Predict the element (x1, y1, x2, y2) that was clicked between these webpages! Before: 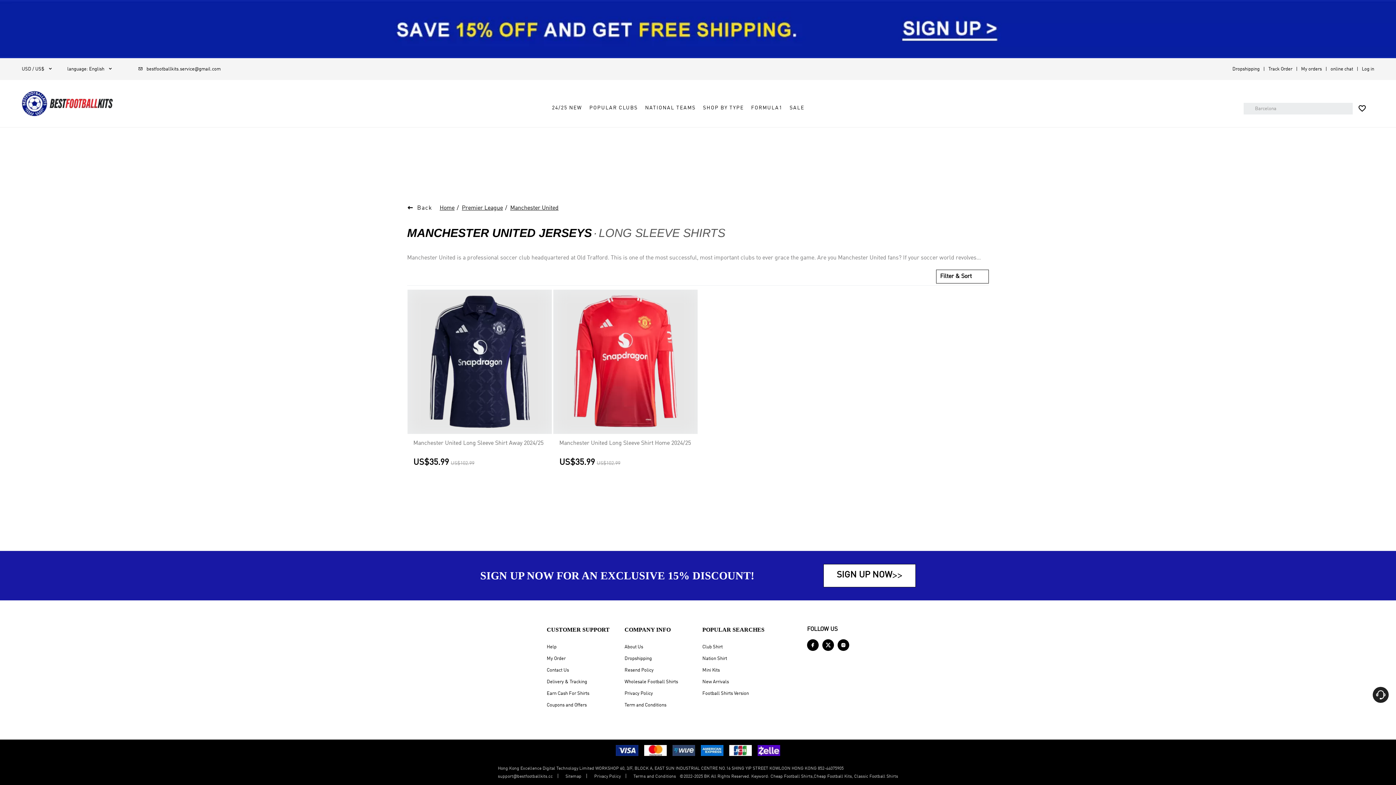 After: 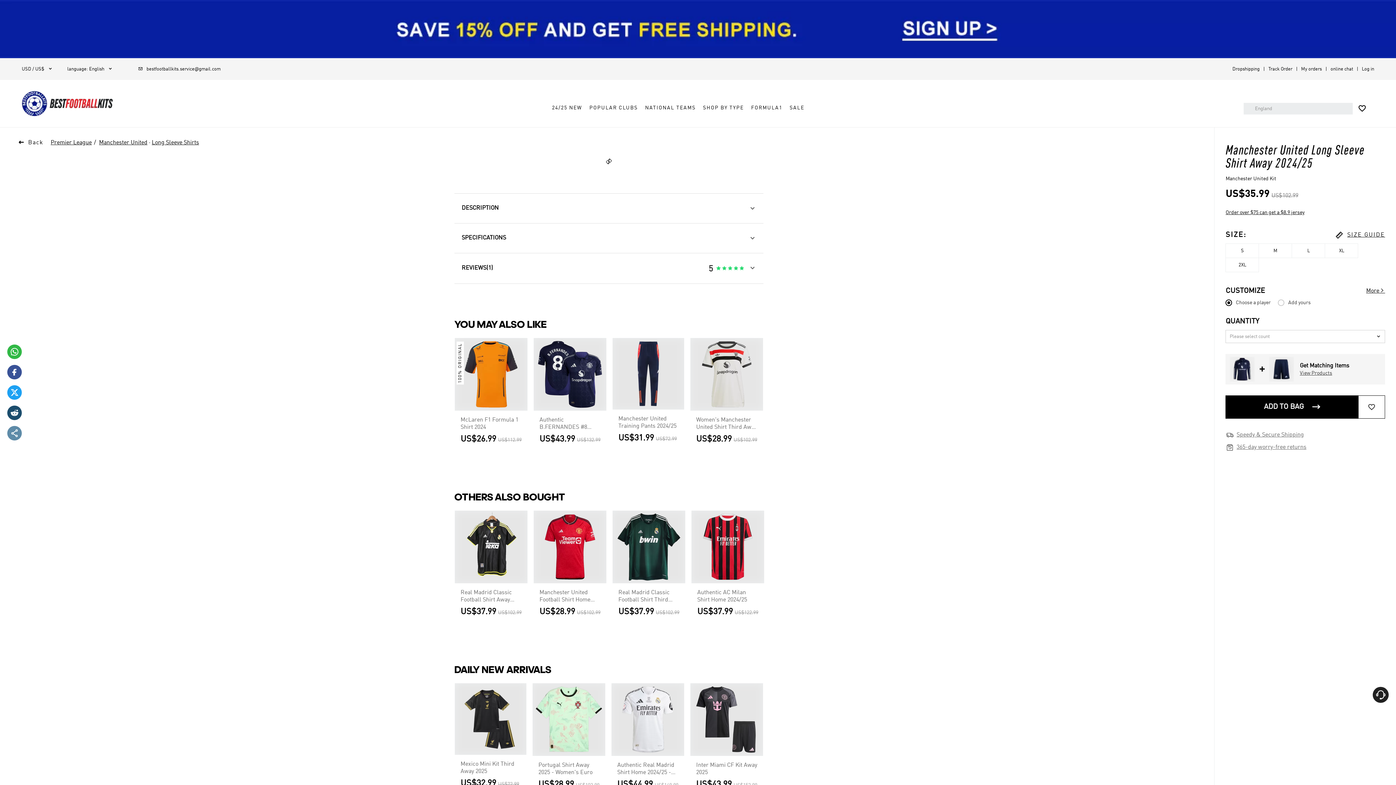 Action: bbox: (407, 289, 551, 434)